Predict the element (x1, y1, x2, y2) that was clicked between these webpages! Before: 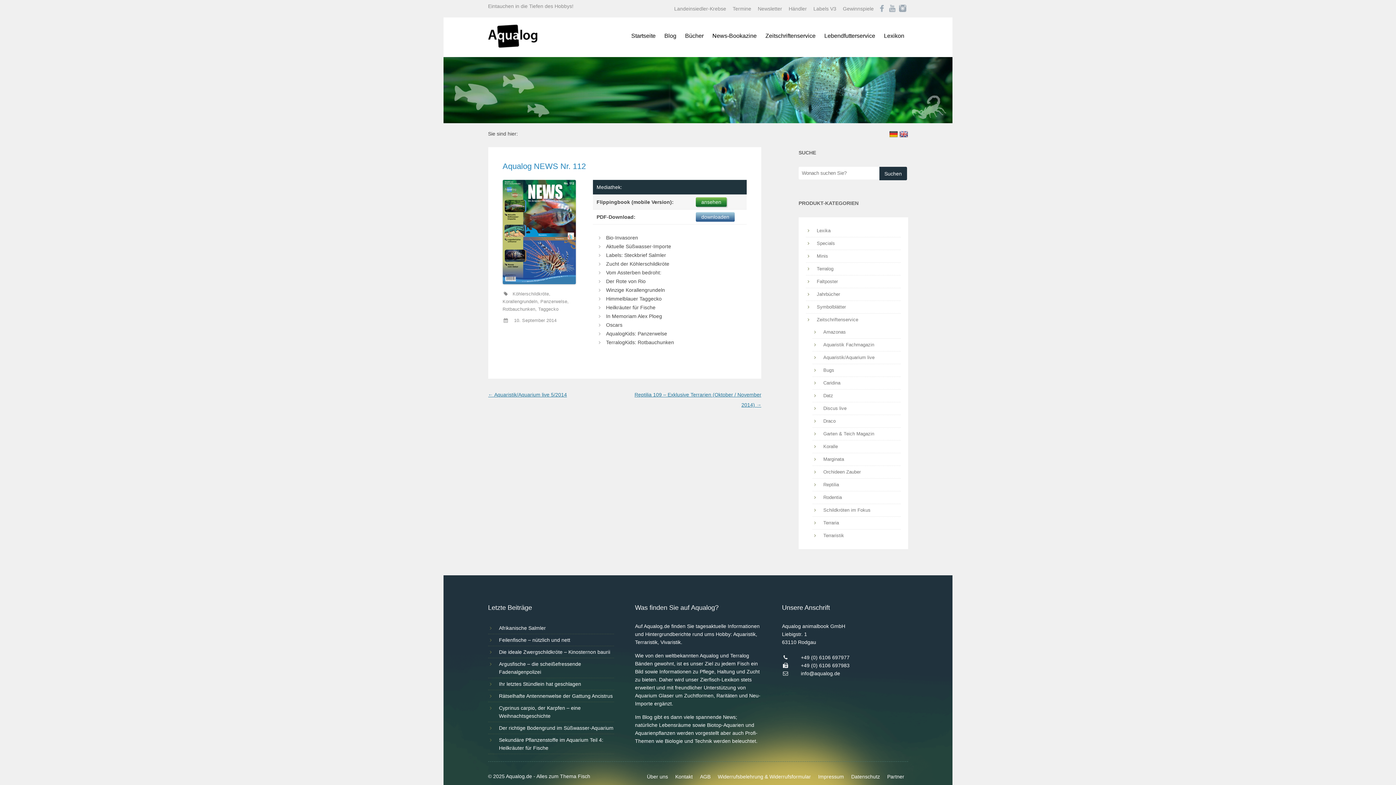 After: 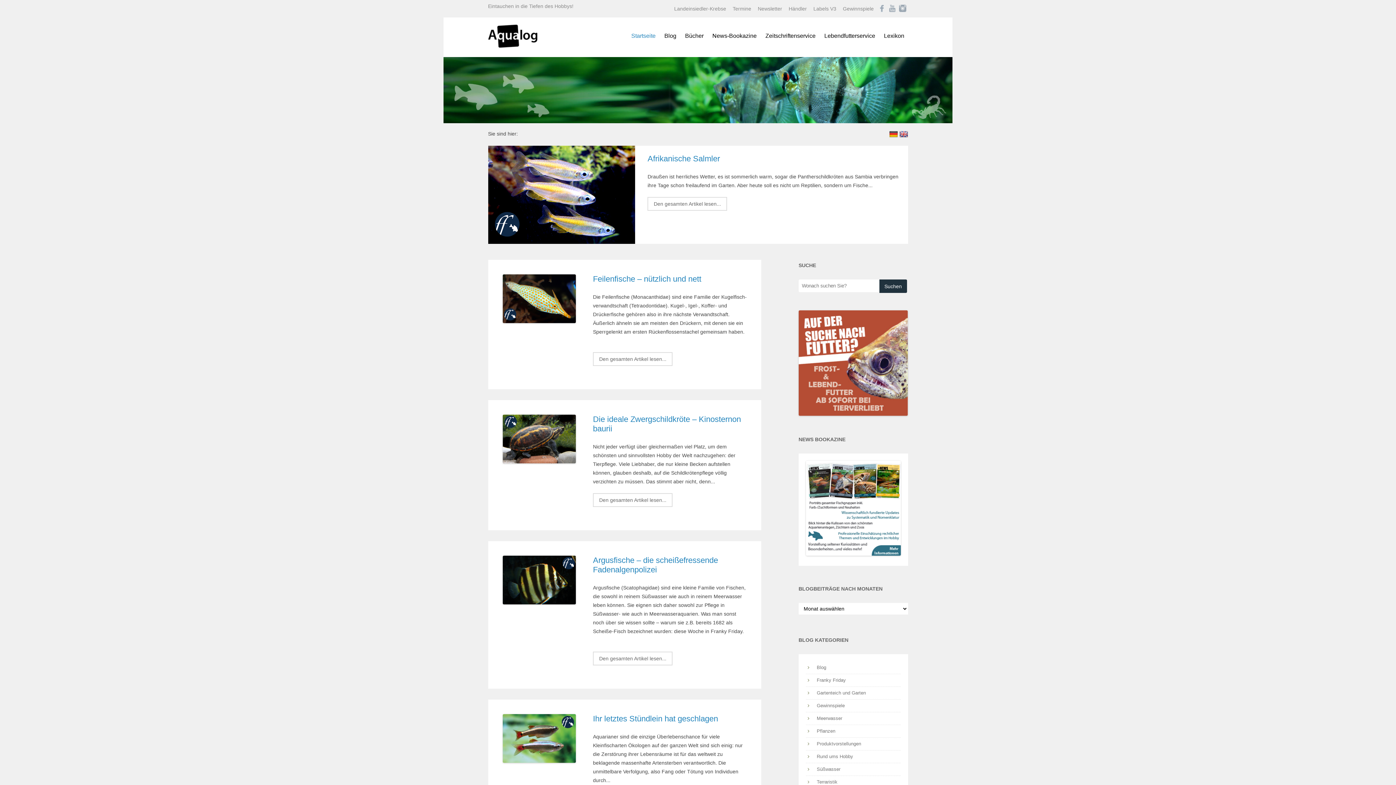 Action: bbox: (627, 30, 659, 41) label: Startseite